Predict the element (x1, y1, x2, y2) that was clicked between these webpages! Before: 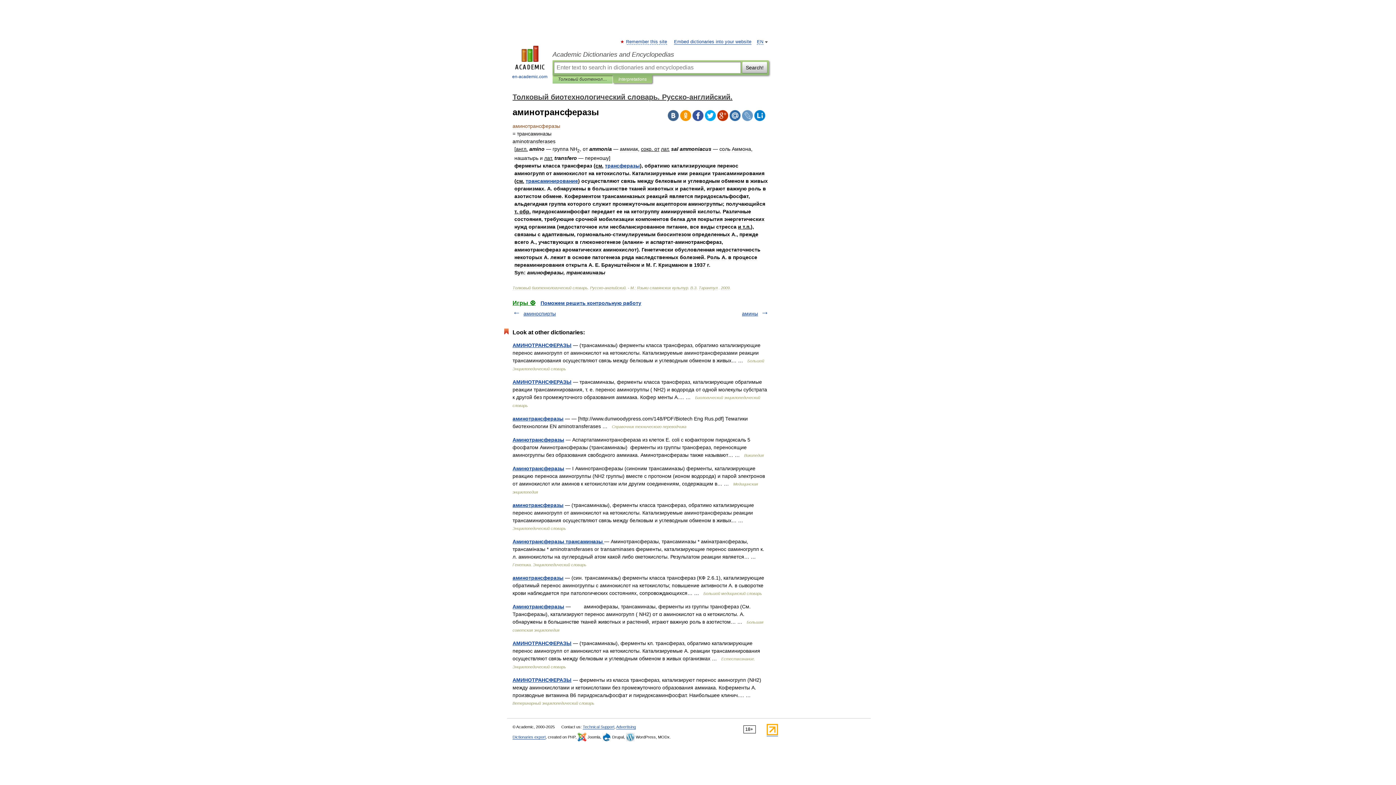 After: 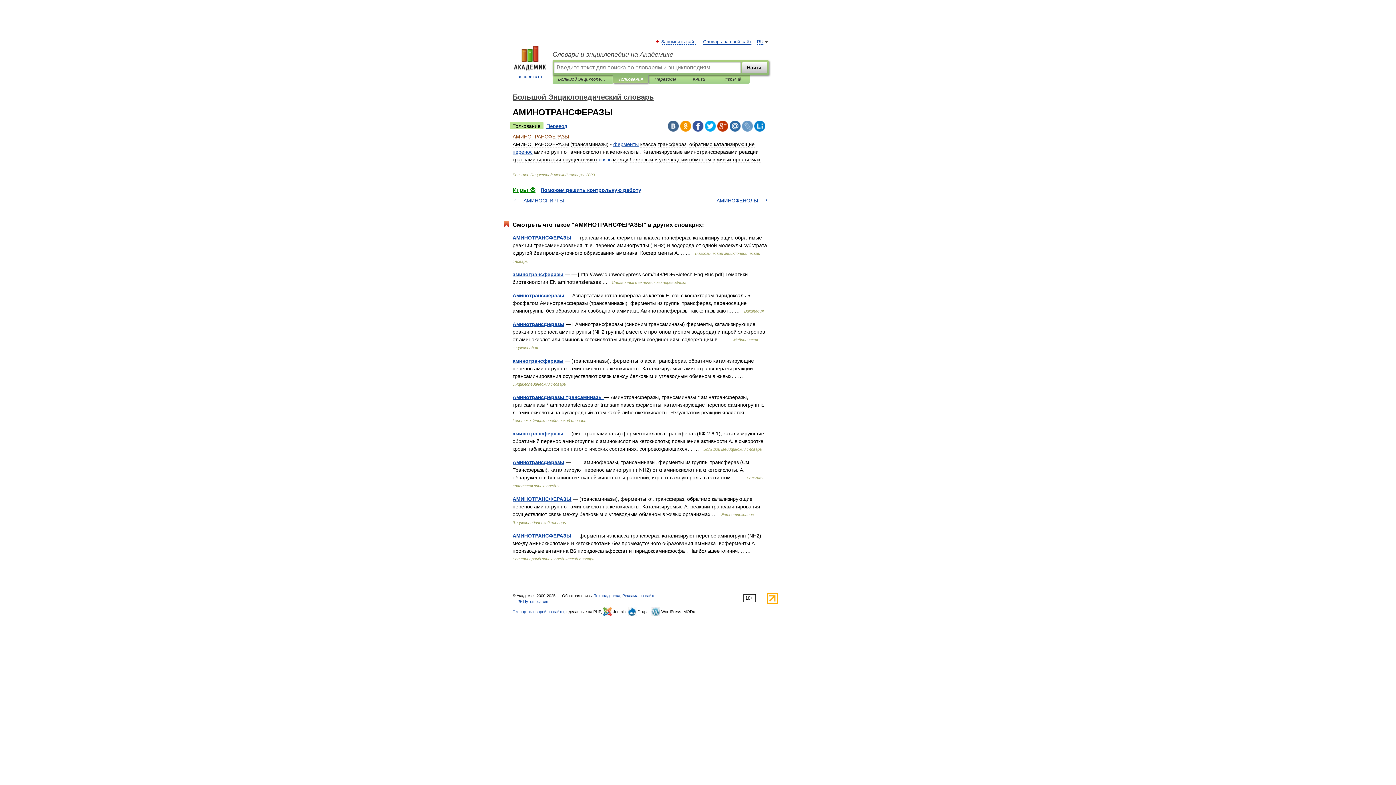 Action: bbox: (512, 342, 571, 348) label: АМИНОТРАНСФЕРАЗЫ